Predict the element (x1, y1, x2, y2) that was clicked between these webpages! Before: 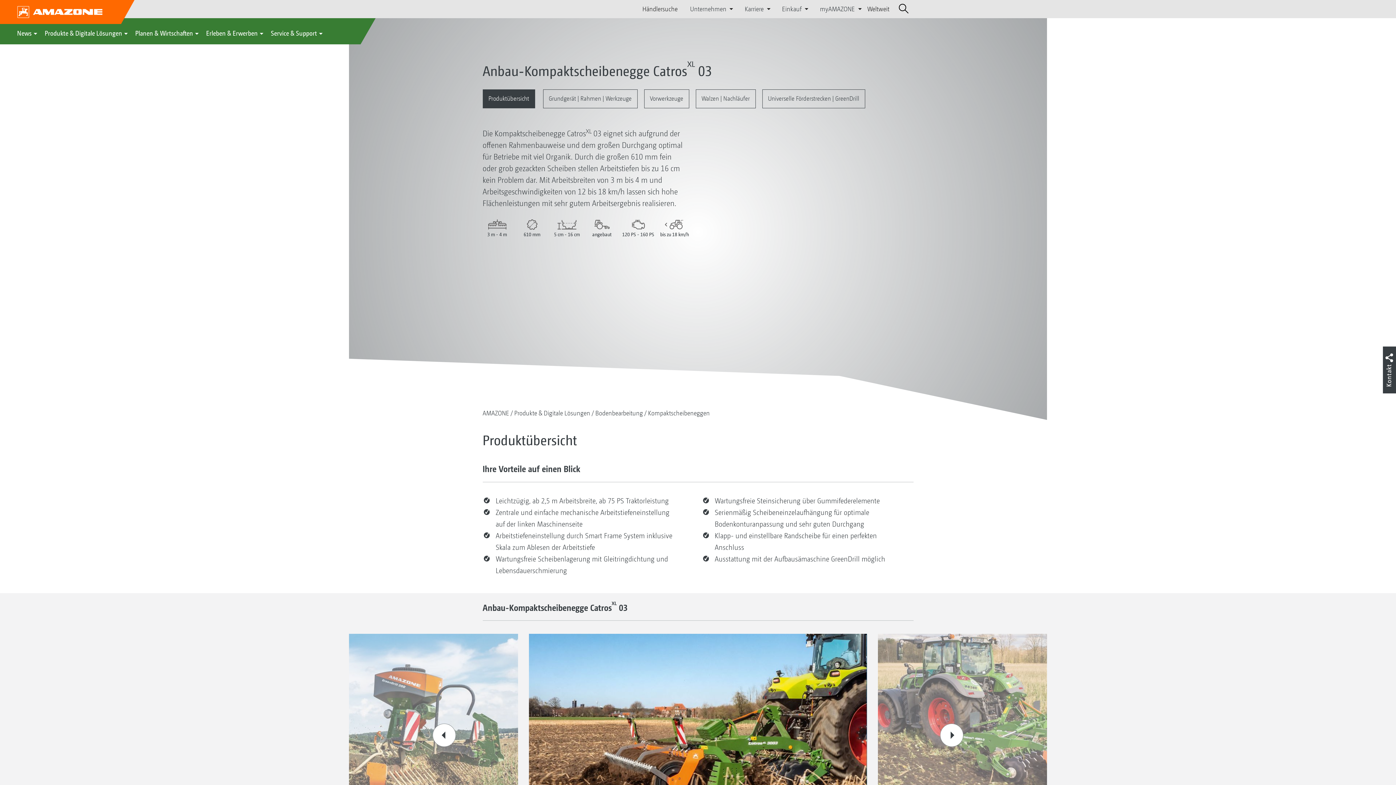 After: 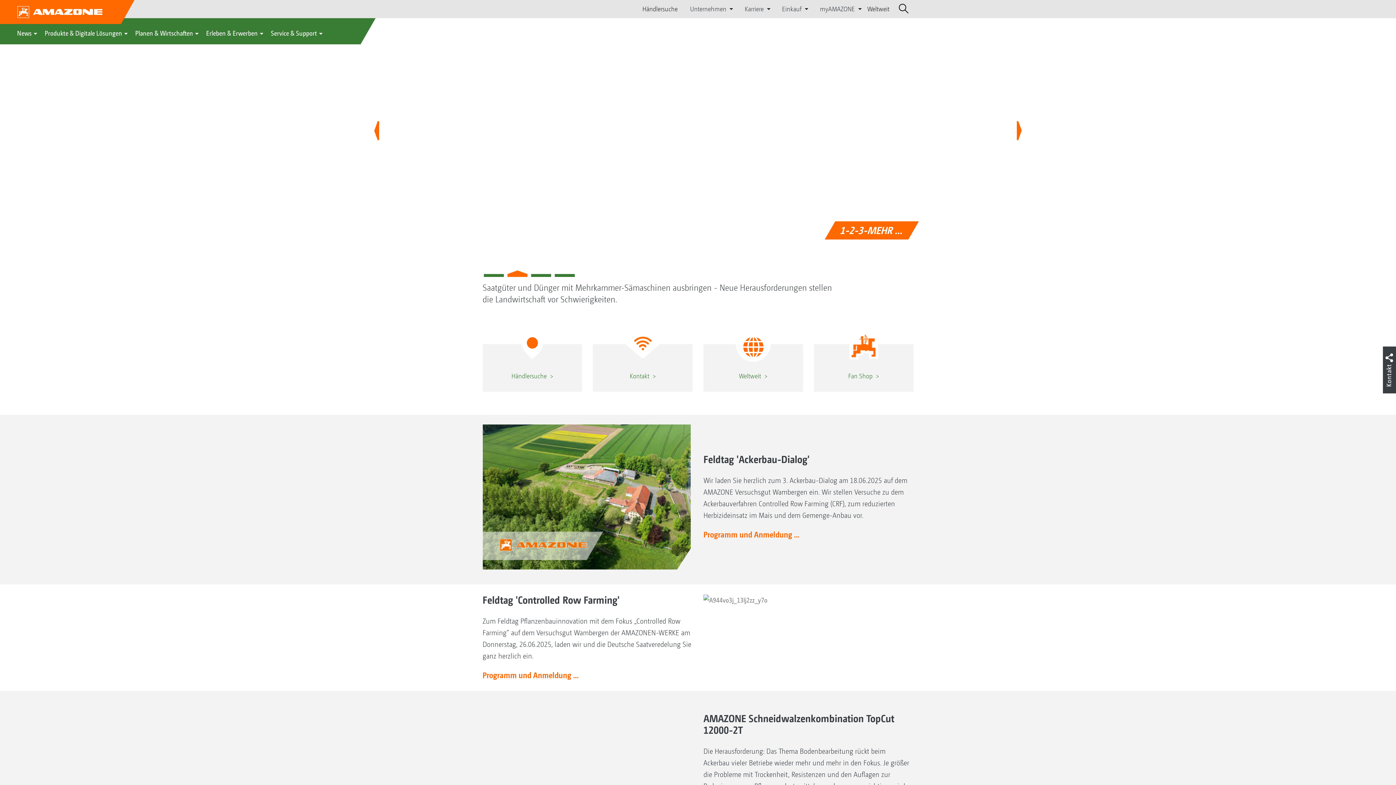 Action: bbox: (0, 0, 134, 24)